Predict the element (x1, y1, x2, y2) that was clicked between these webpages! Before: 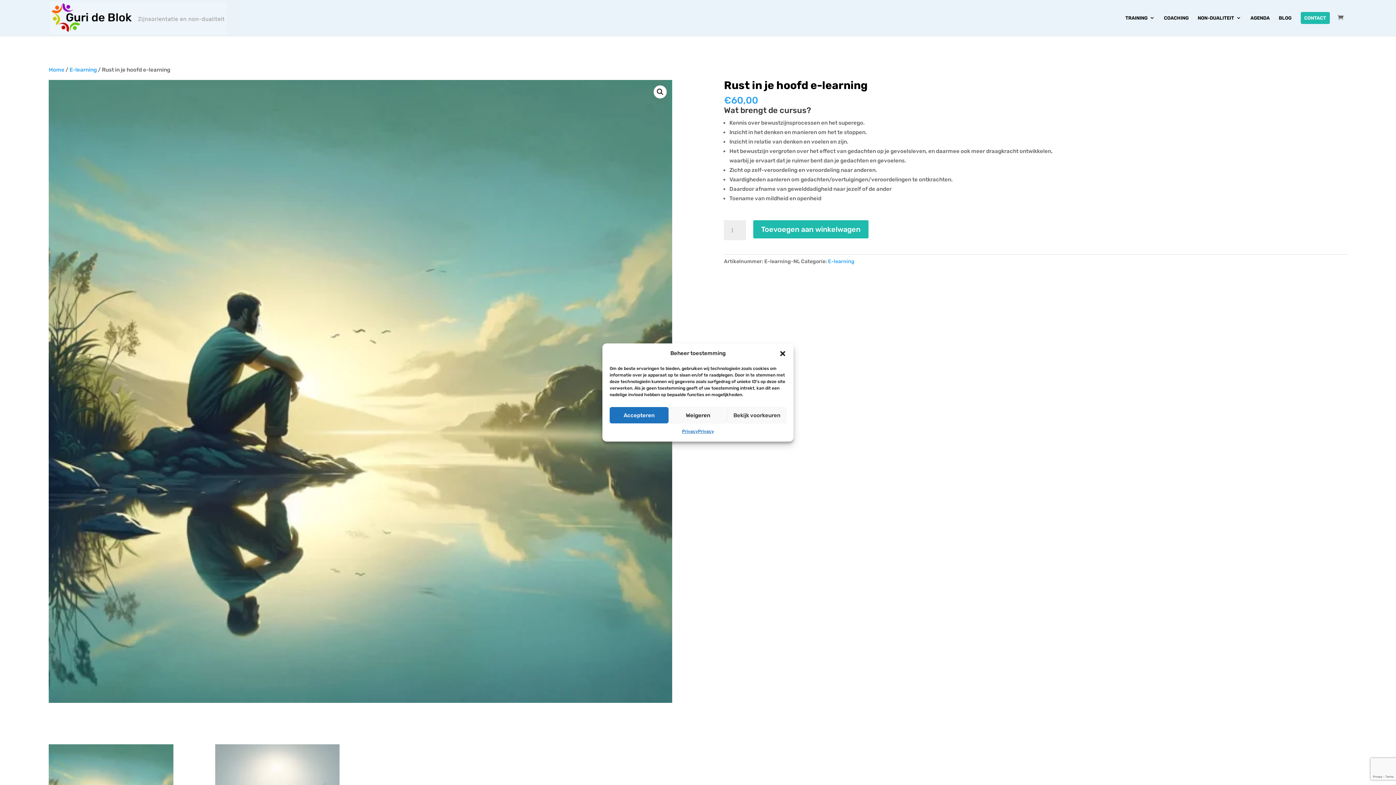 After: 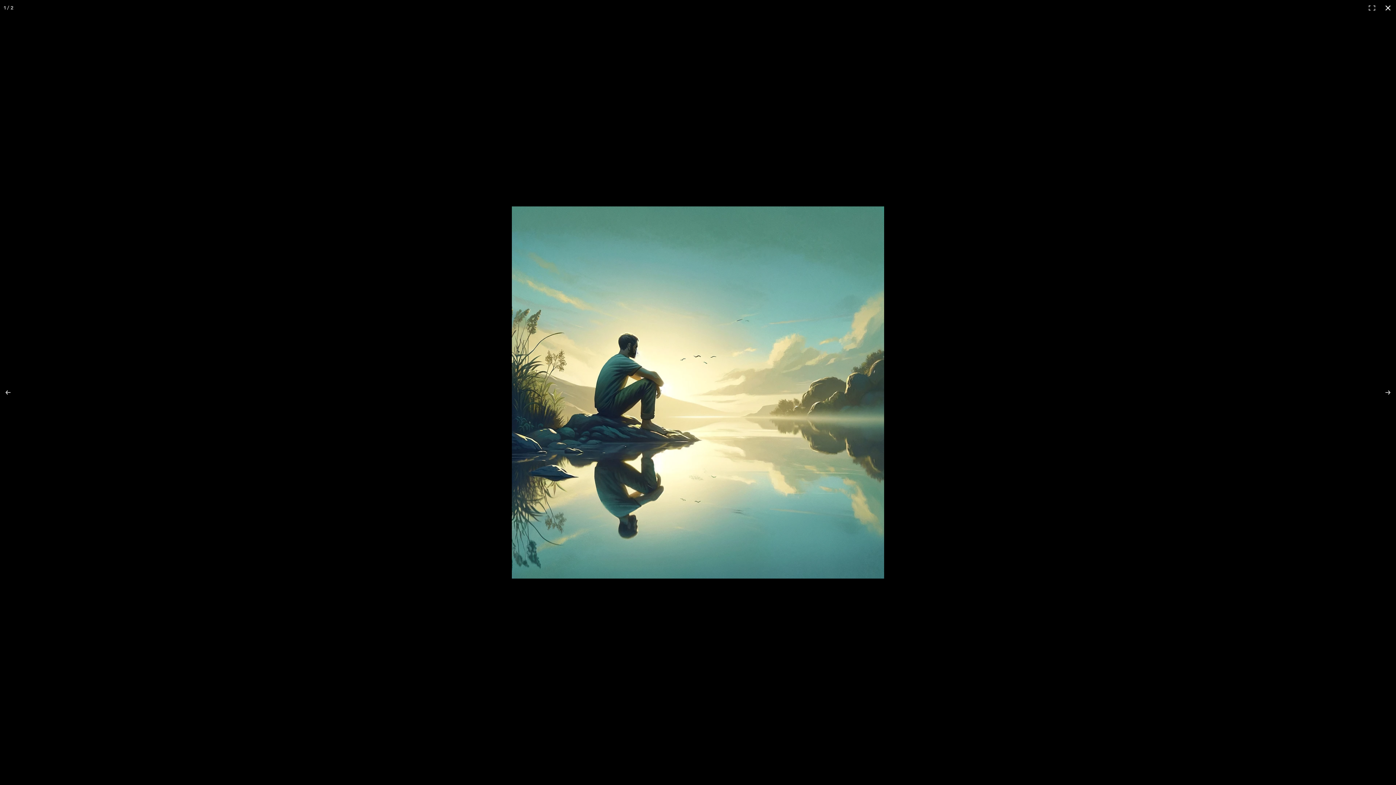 Action: label: Afbeeldinggalerij in volledig scherm bekijken bbox: (653, 85, 666, 98)